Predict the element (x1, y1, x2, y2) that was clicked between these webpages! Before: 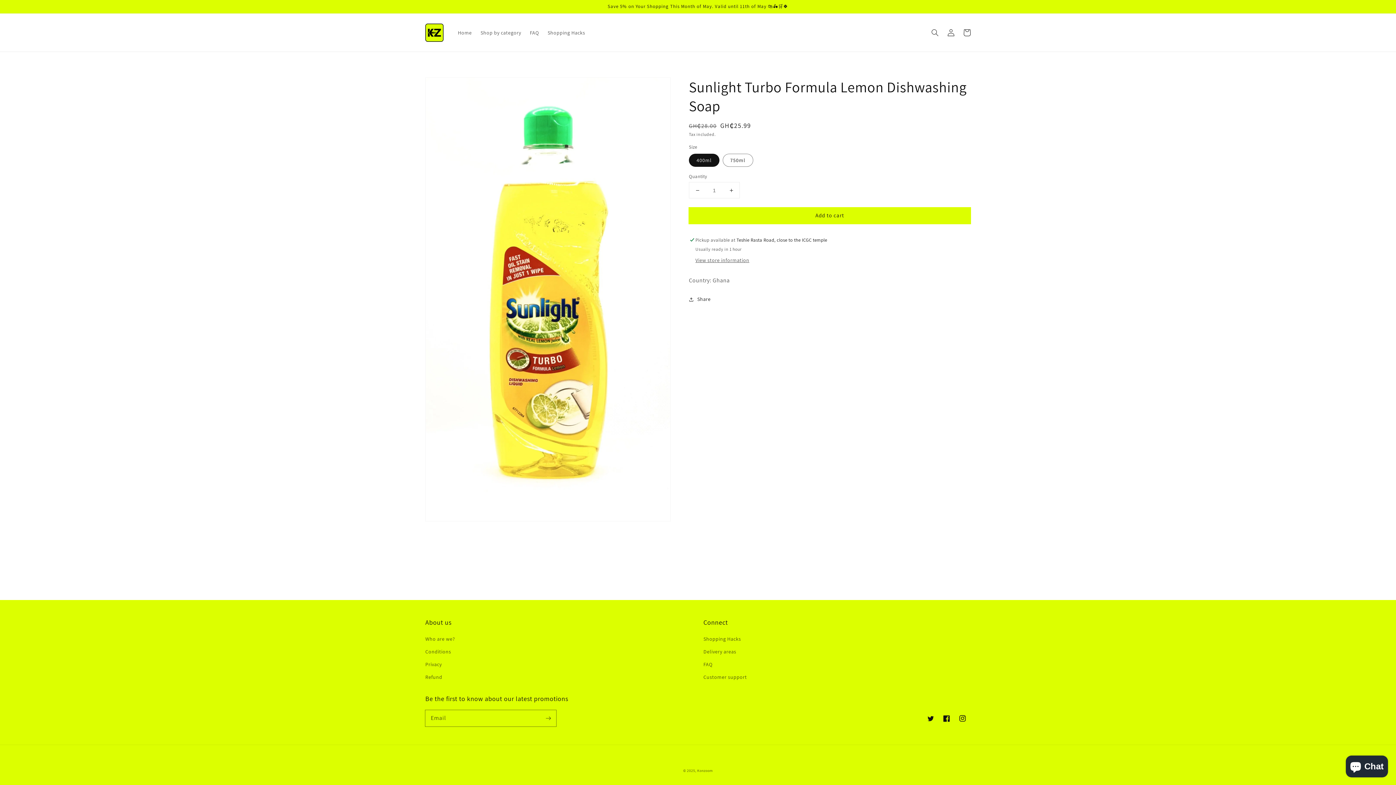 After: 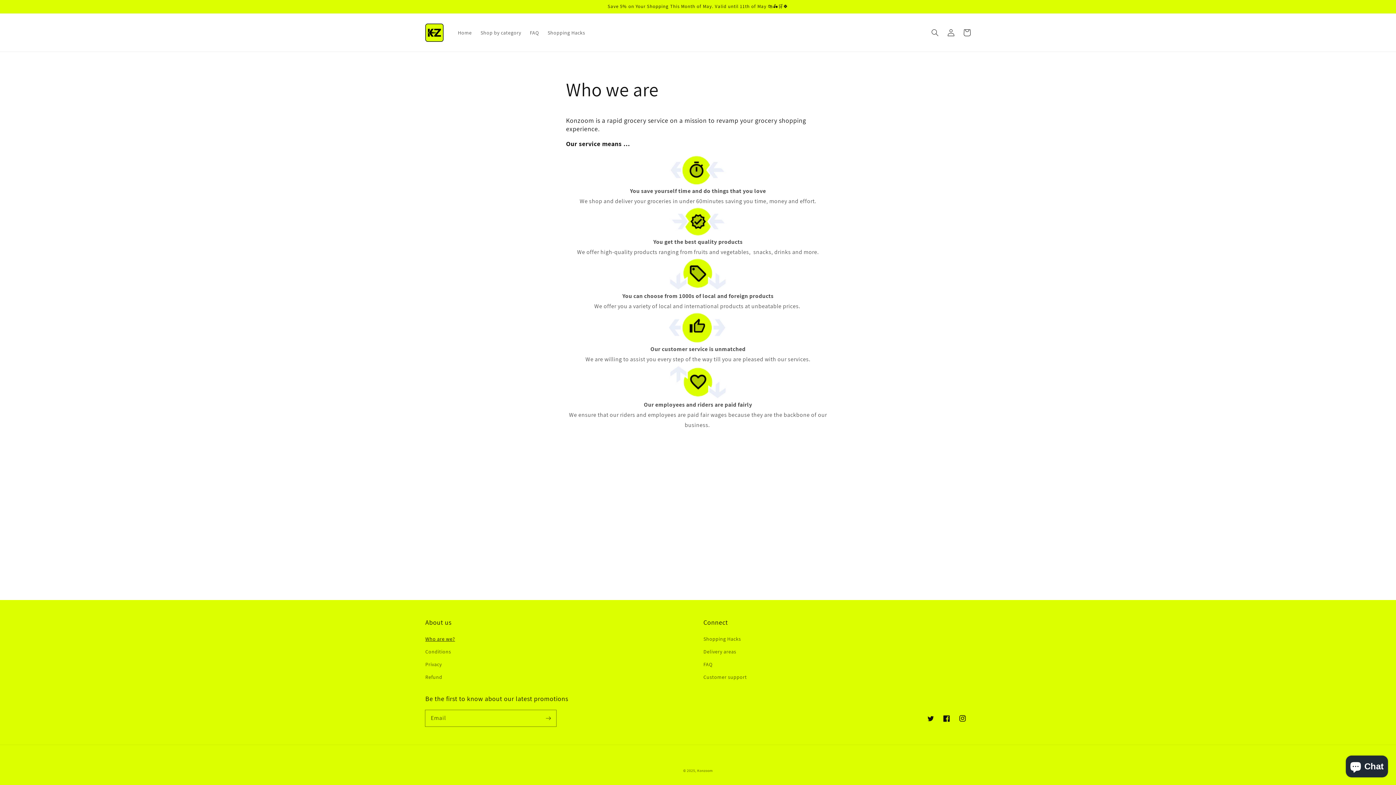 Action: label: Who are we? bbox: (425, 634, 455, 645)